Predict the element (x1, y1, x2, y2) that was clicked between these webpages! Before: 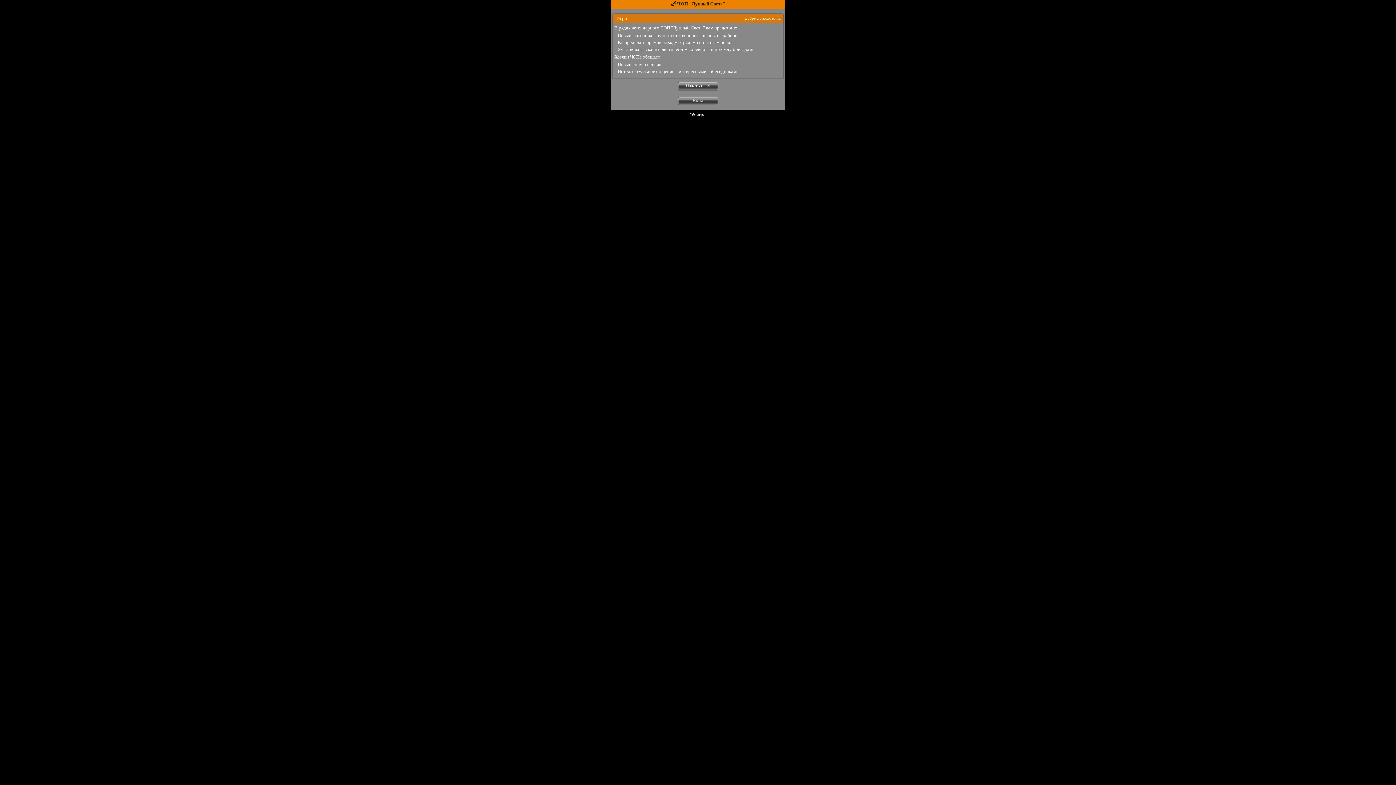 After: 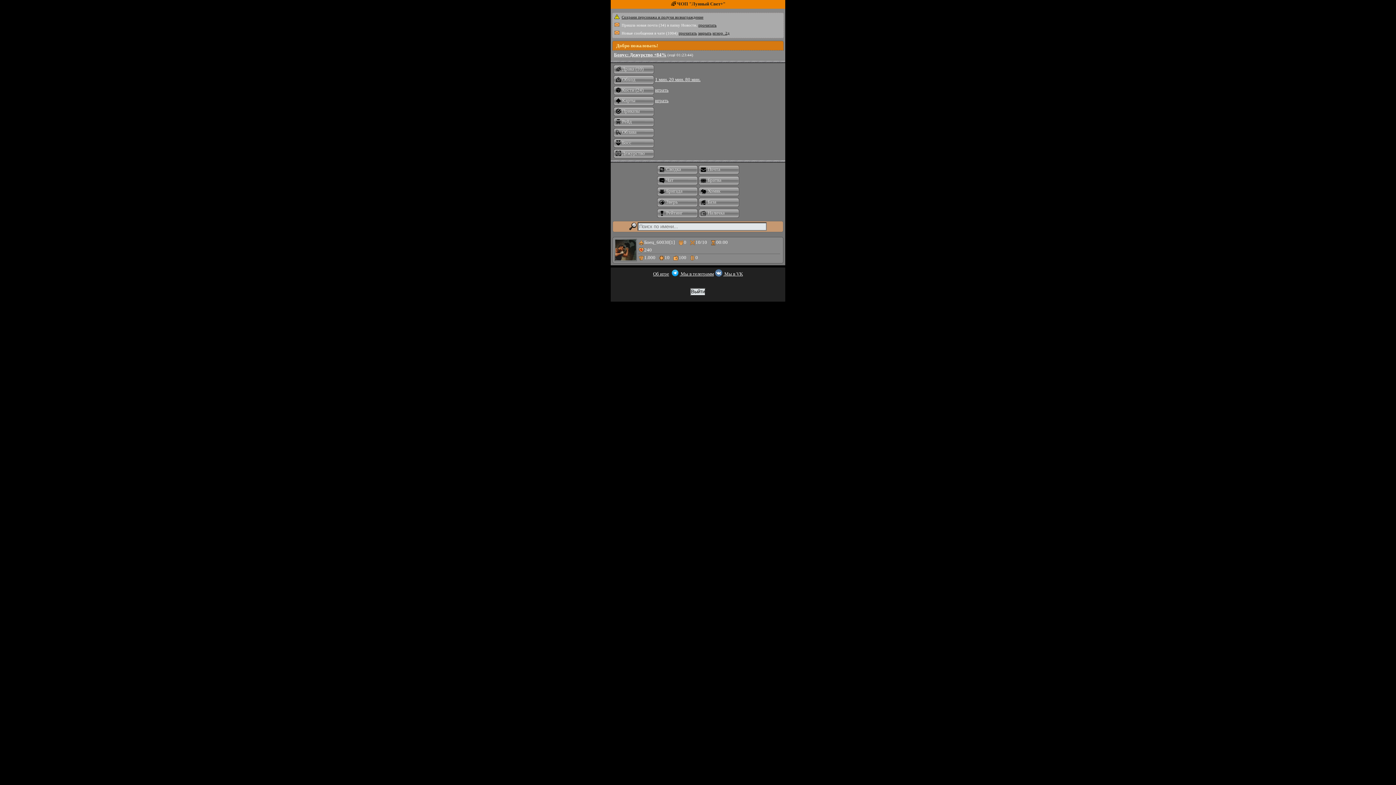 Action: label: Начать игру bbox: (678, 81, 718, 90)